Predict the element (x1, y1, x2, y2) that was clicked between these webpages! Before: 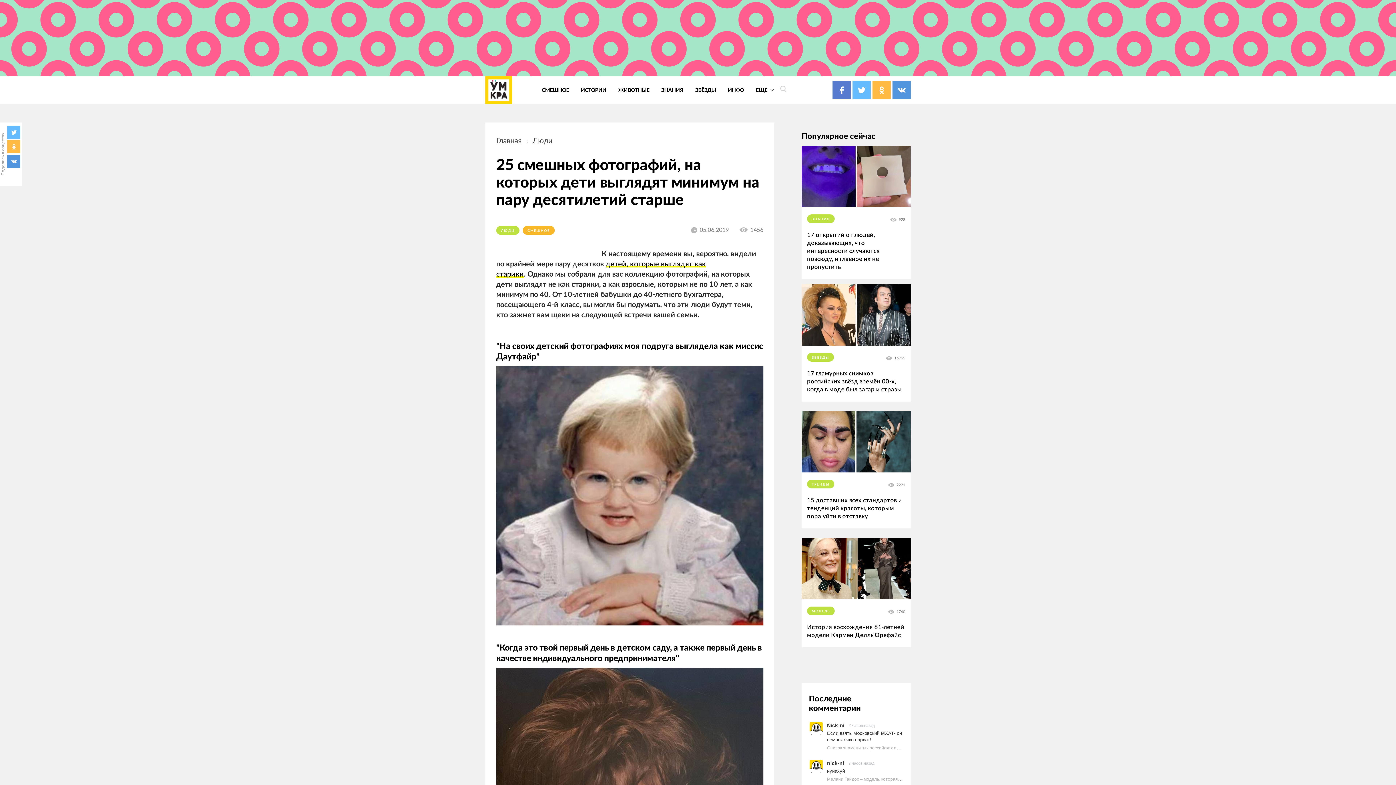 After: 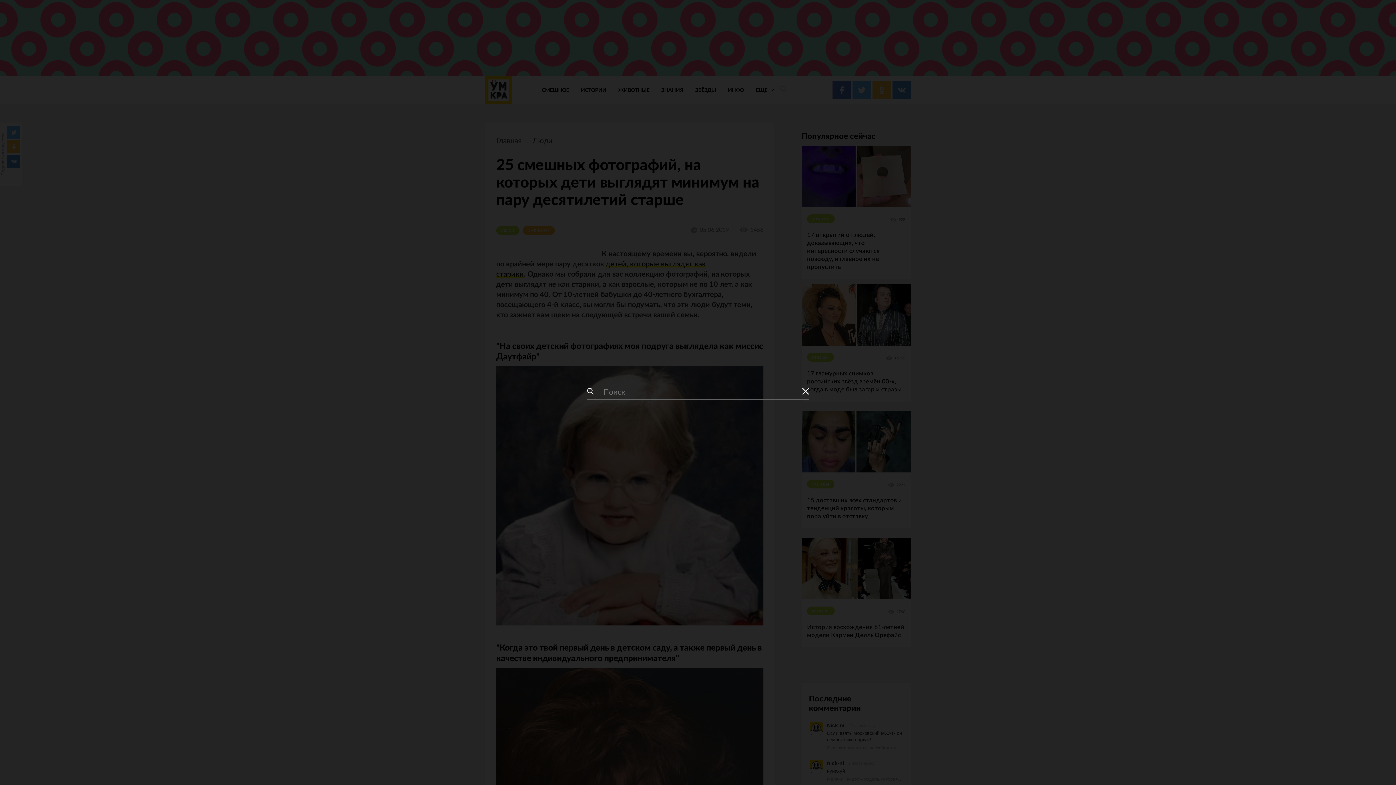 Action: bbox: (780, 87, 786, 93)